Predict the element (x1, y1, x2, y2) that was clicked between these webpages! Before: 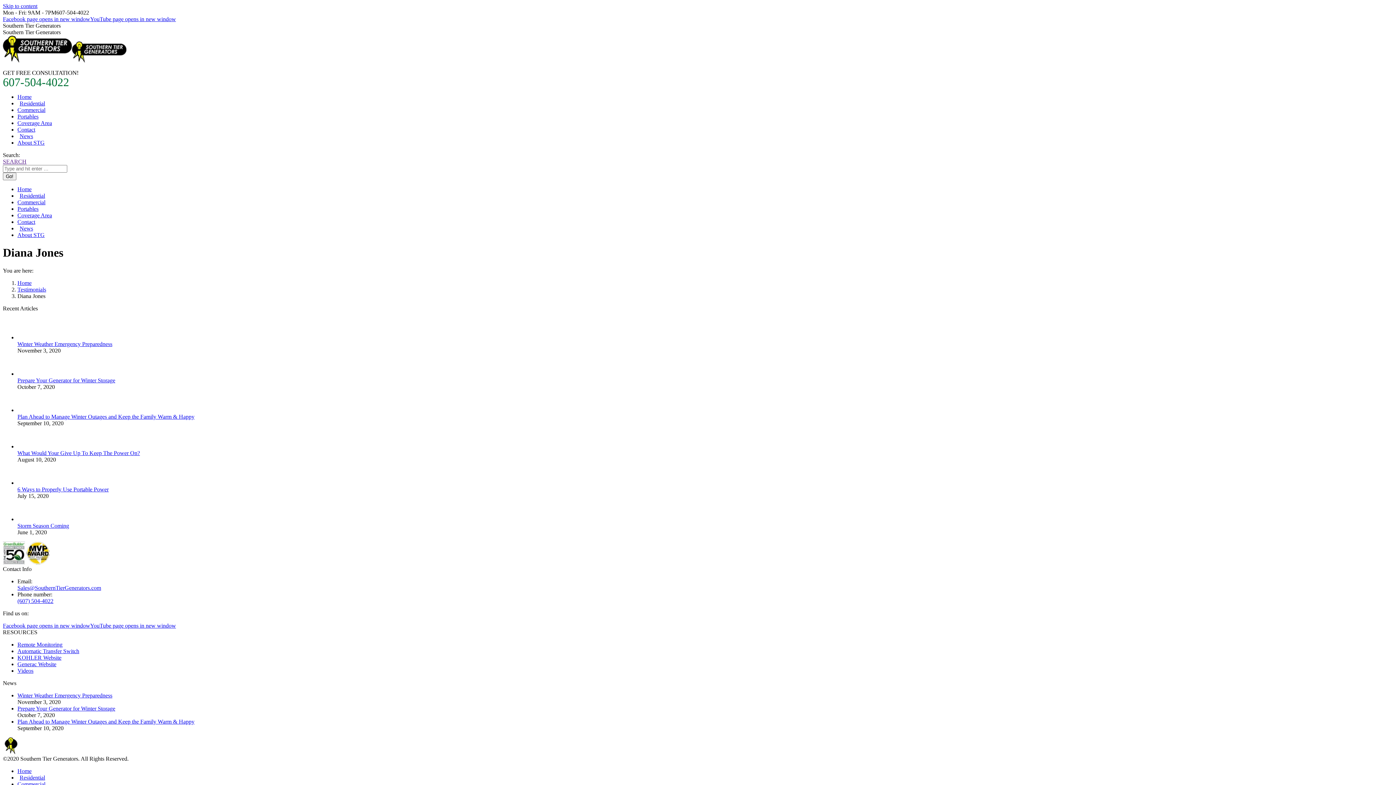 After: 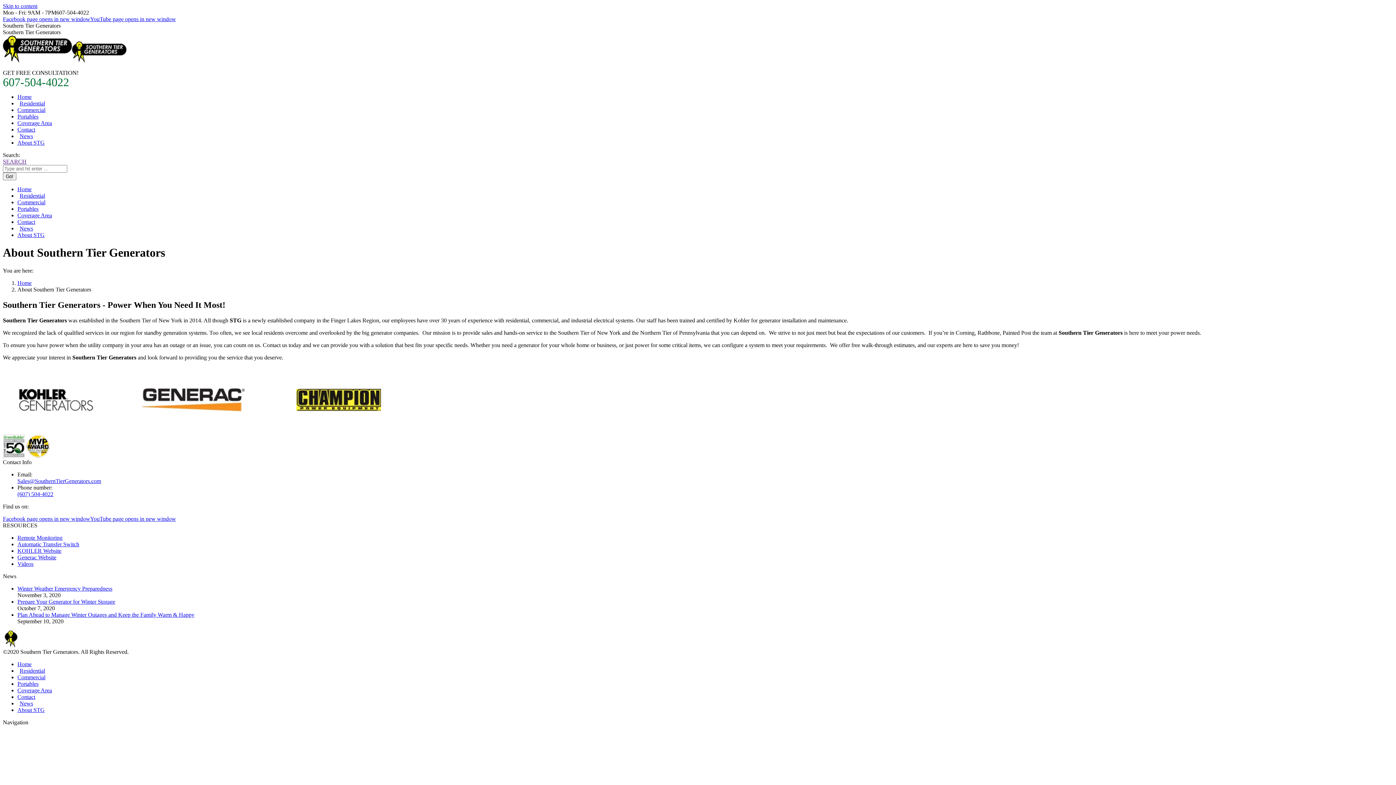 Action: bbox: (17, 232, 44, 238) label: About STG